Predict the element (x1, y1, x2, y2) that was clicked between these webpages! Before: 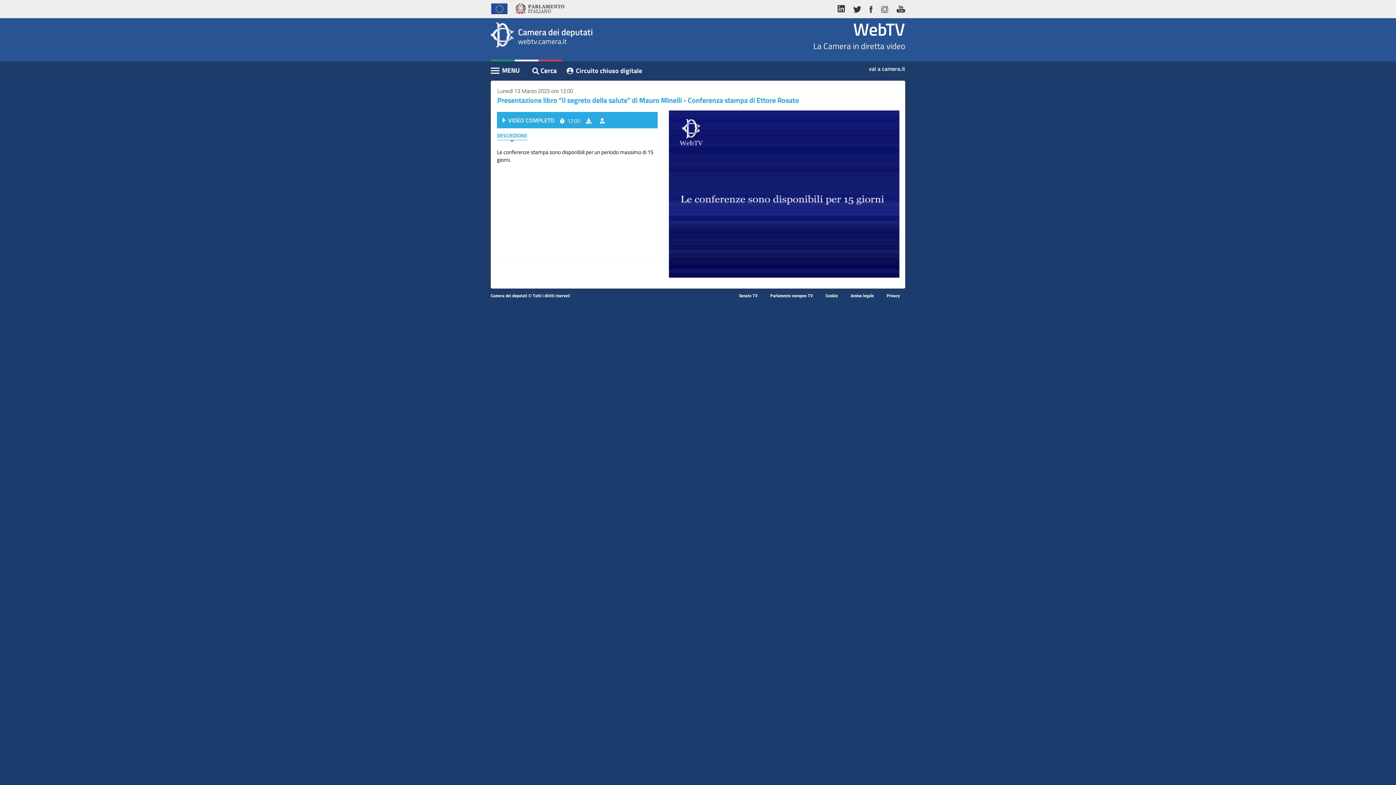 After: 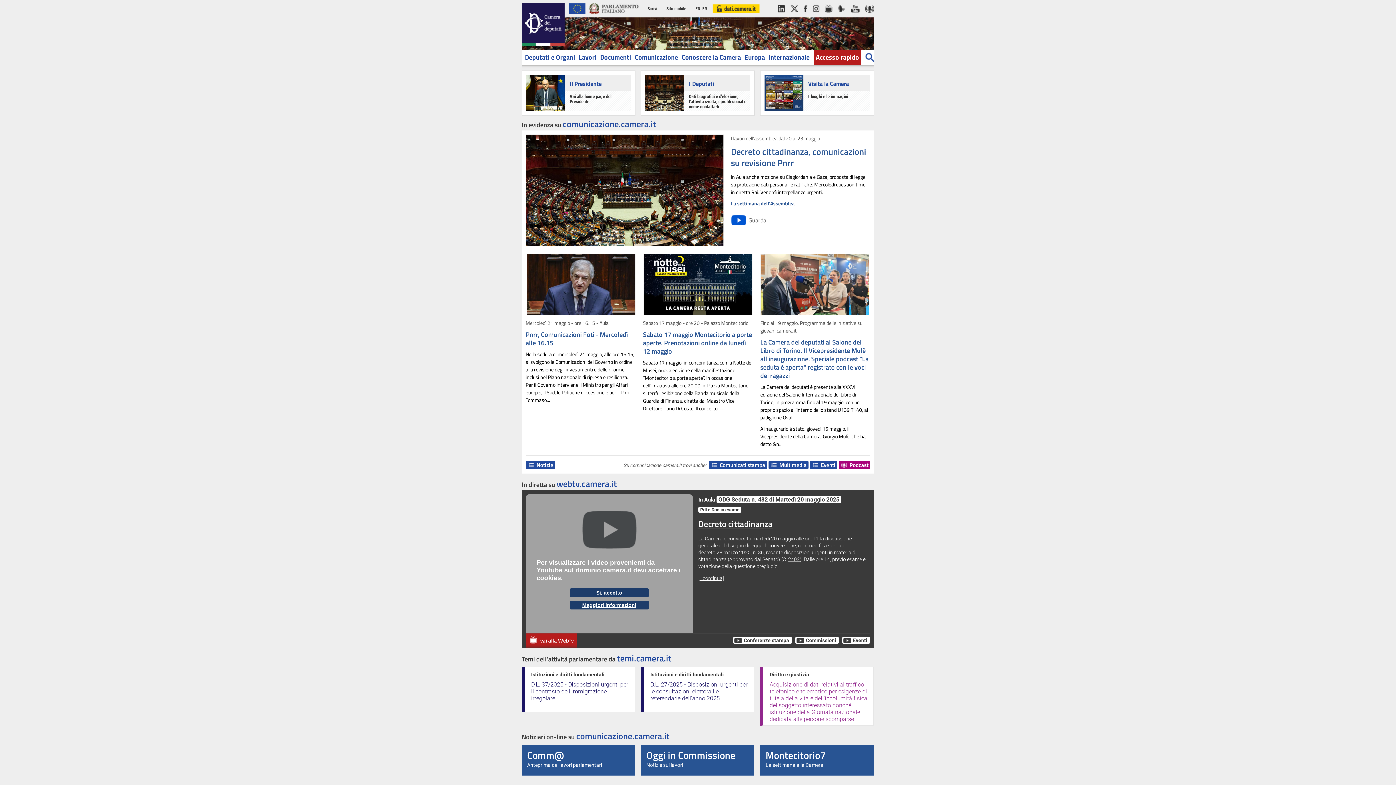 Action: bbox: (774, 61, 905, 68) label: vai a camera.it